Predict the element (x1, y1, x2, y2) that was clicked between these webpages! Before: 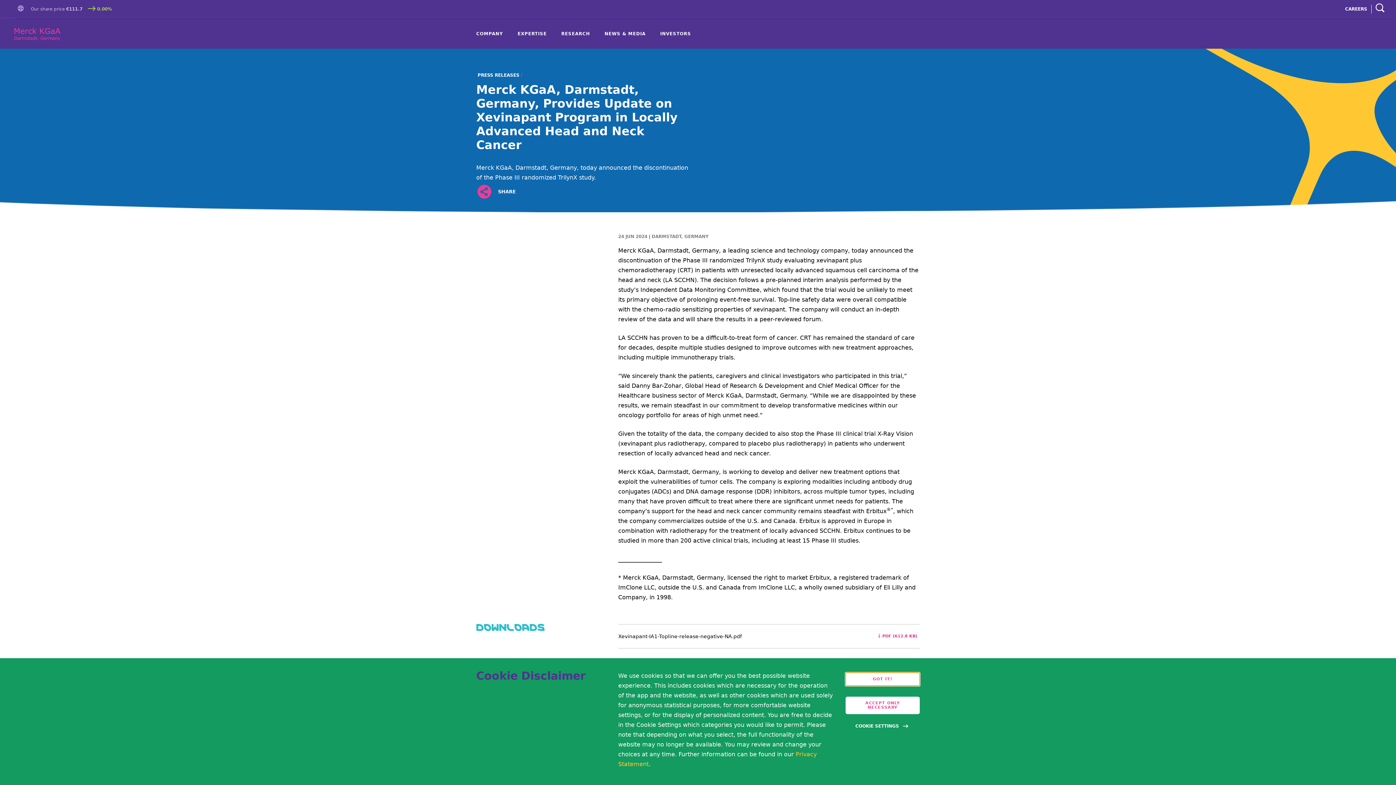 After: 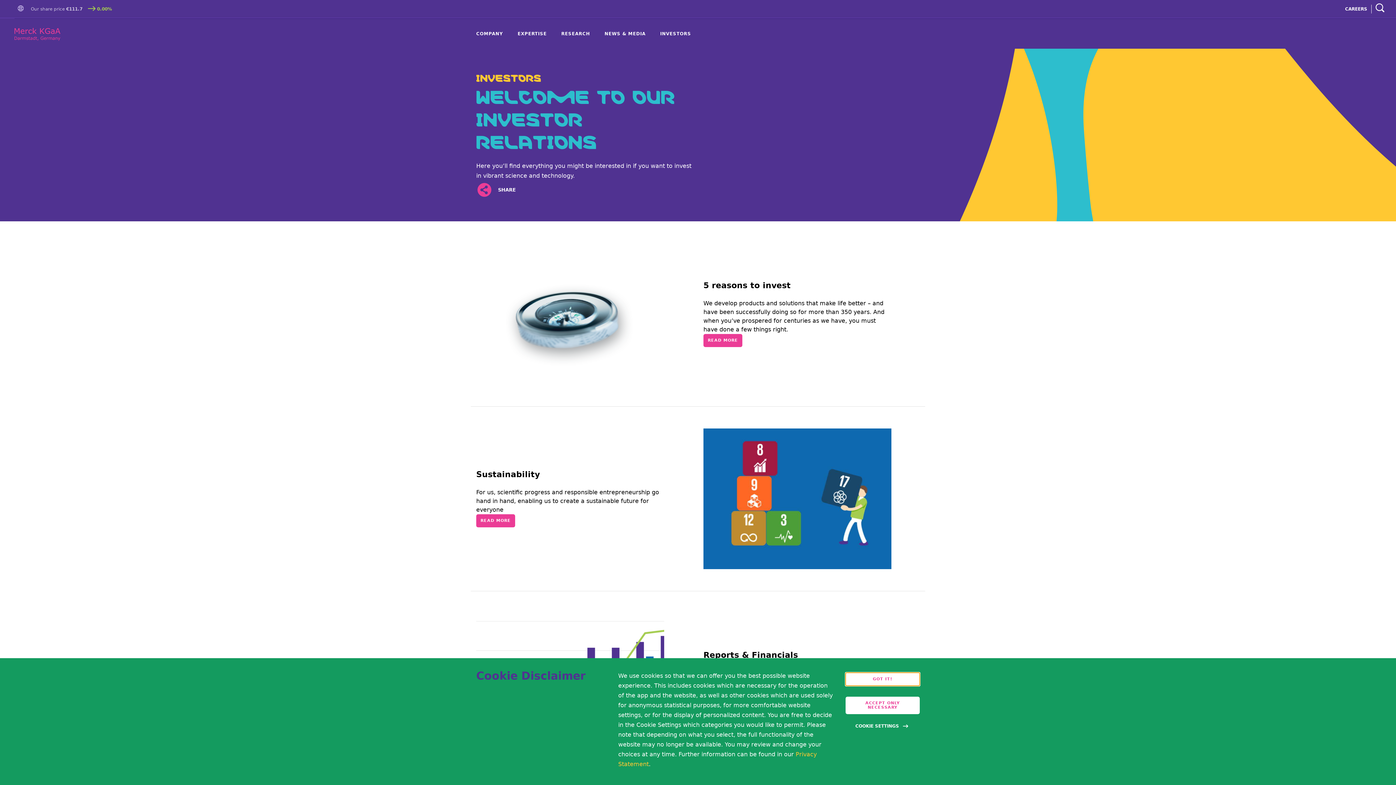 Action: label: Investors bbox: (653, 30, 691, 48)